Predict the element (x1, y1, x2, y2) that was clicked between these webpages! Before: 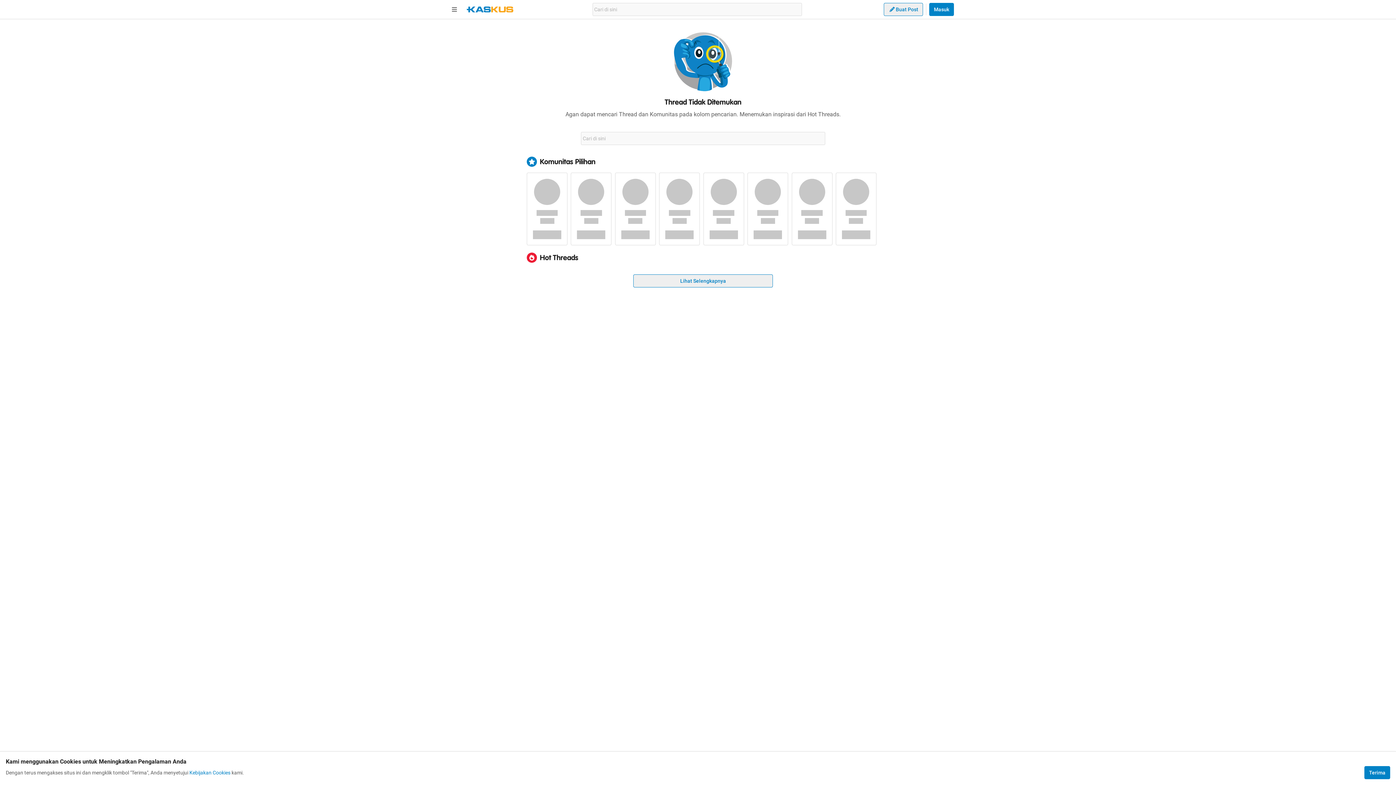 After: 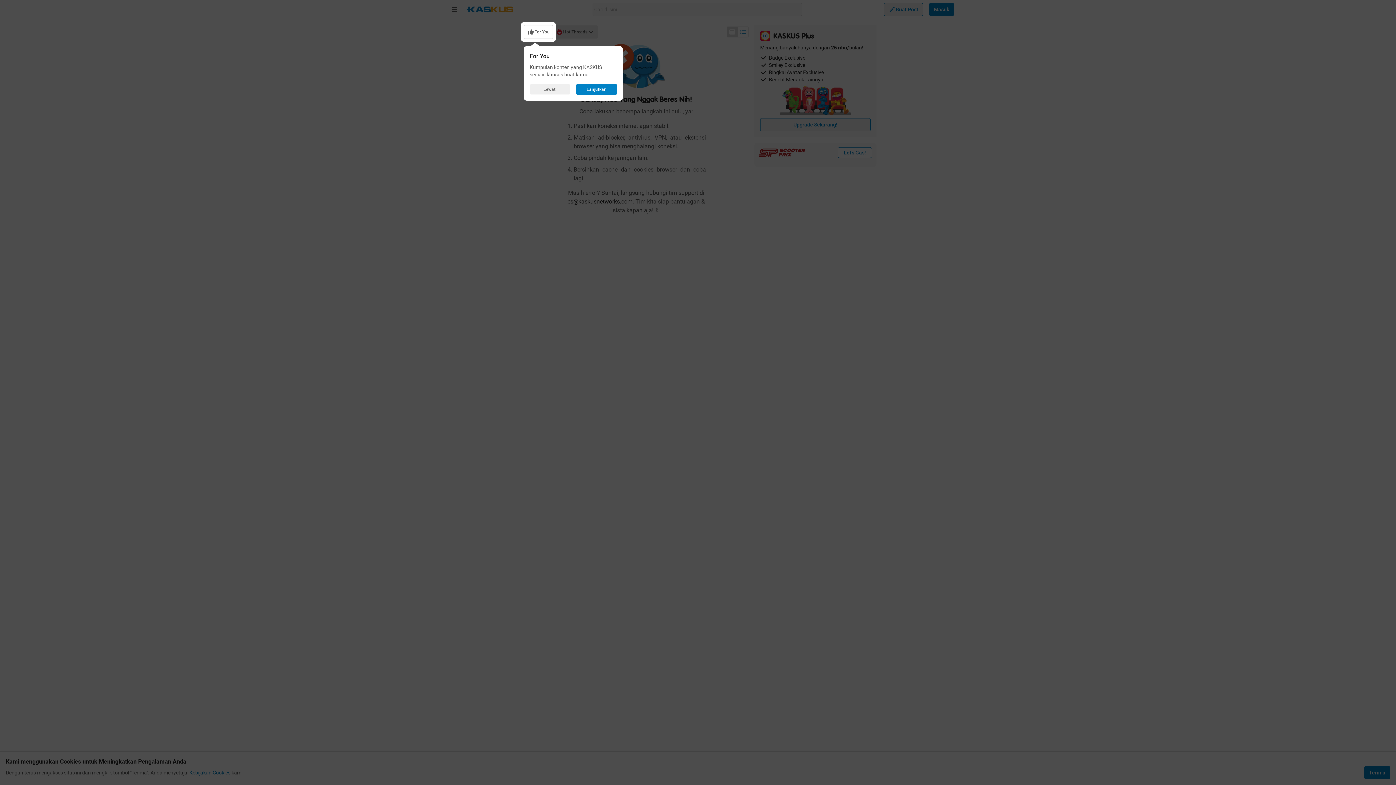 Action: label: Lihat Selengkapnya bbox: (633, 274, 773, 287)